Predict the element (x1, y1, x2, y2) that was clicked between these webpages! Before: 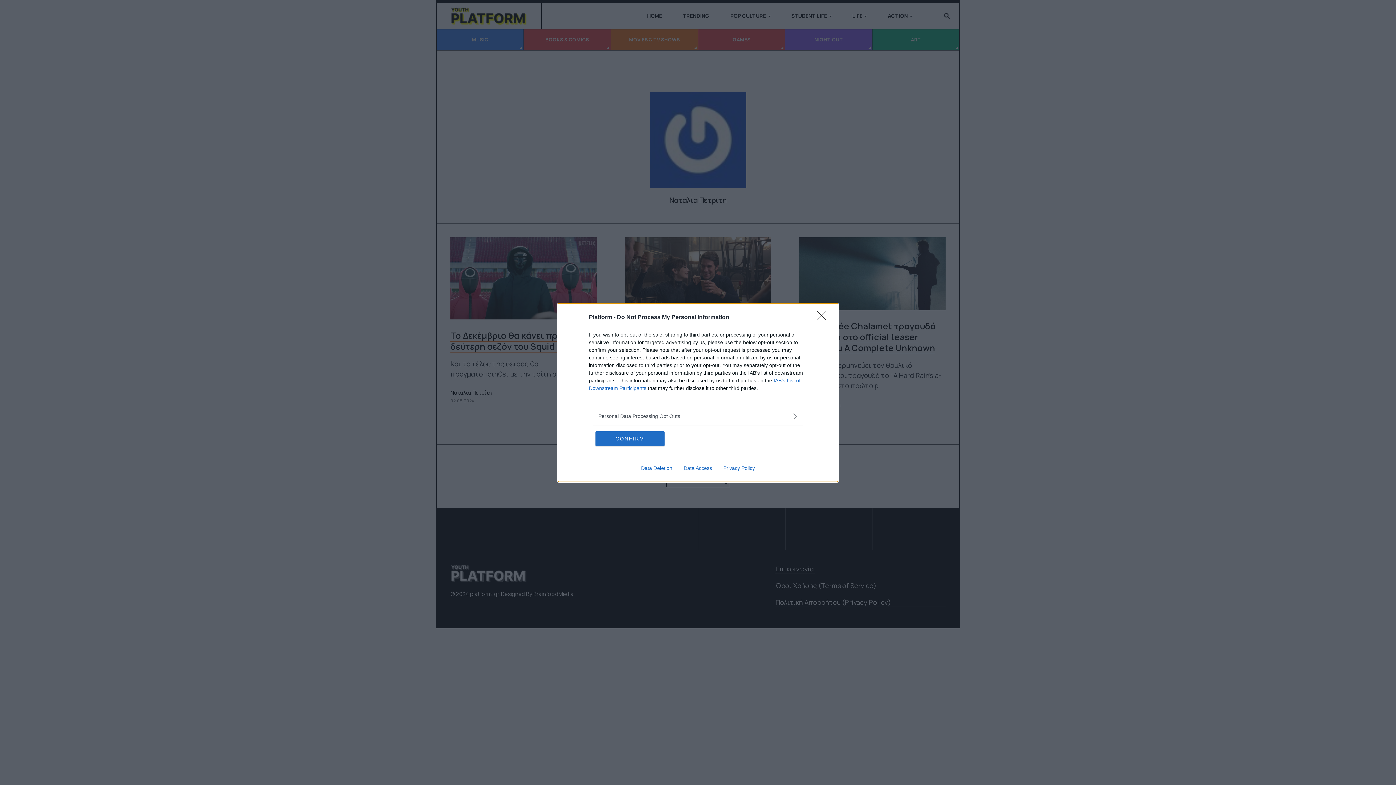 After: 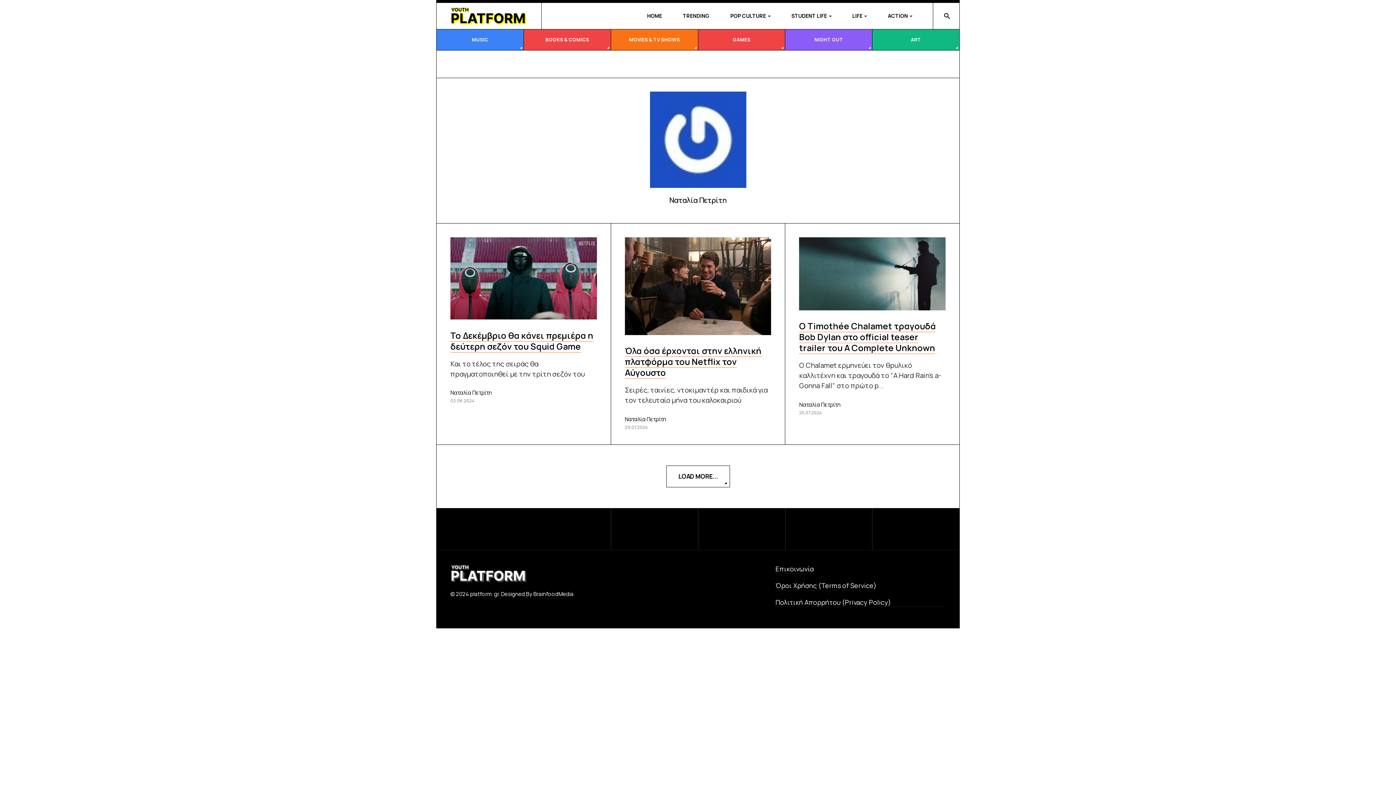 Action: bbox: (595, 431, 664, 446) label: CONFIRM